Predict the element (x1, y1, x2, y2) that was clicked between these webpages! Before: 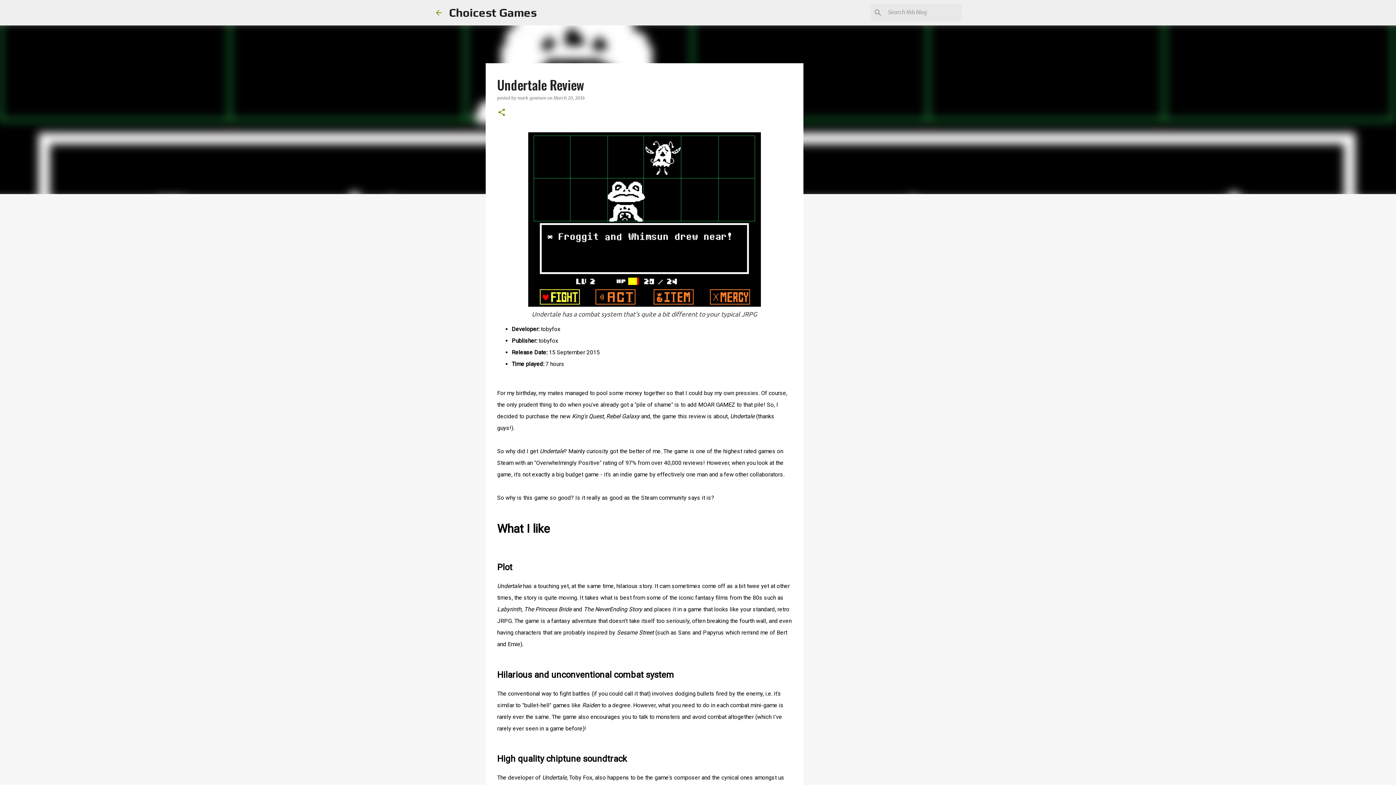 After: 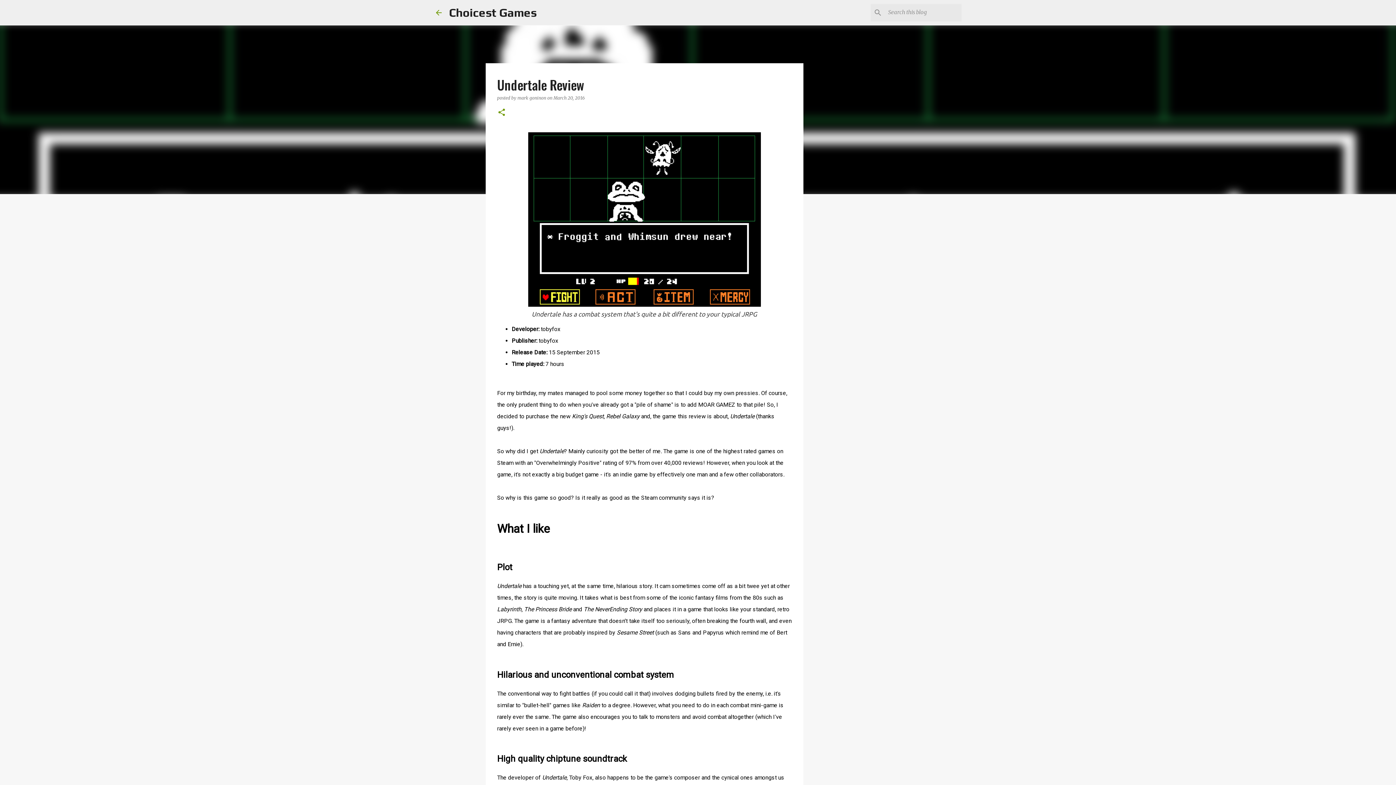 Action: bbox: (553, 95, 584, 100) label: March 20, 2016